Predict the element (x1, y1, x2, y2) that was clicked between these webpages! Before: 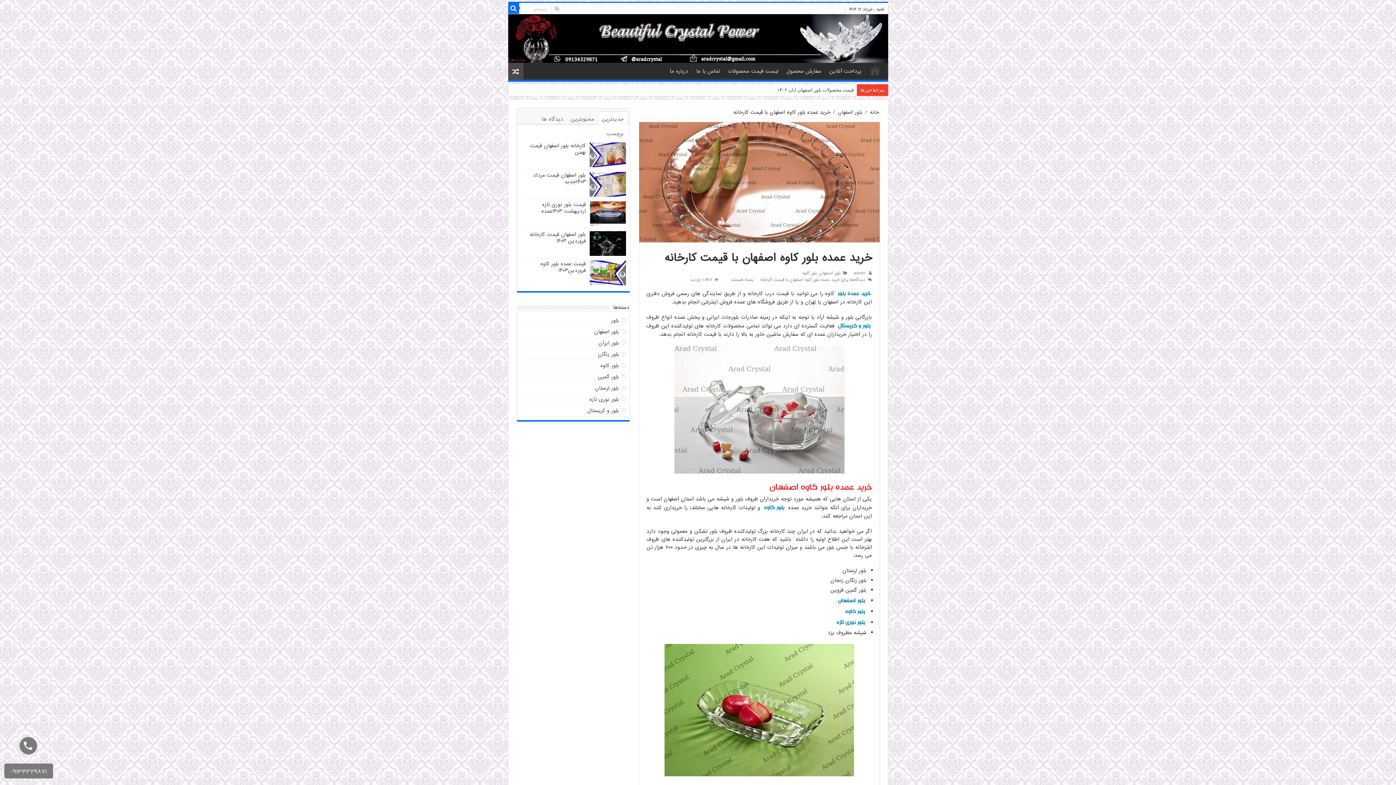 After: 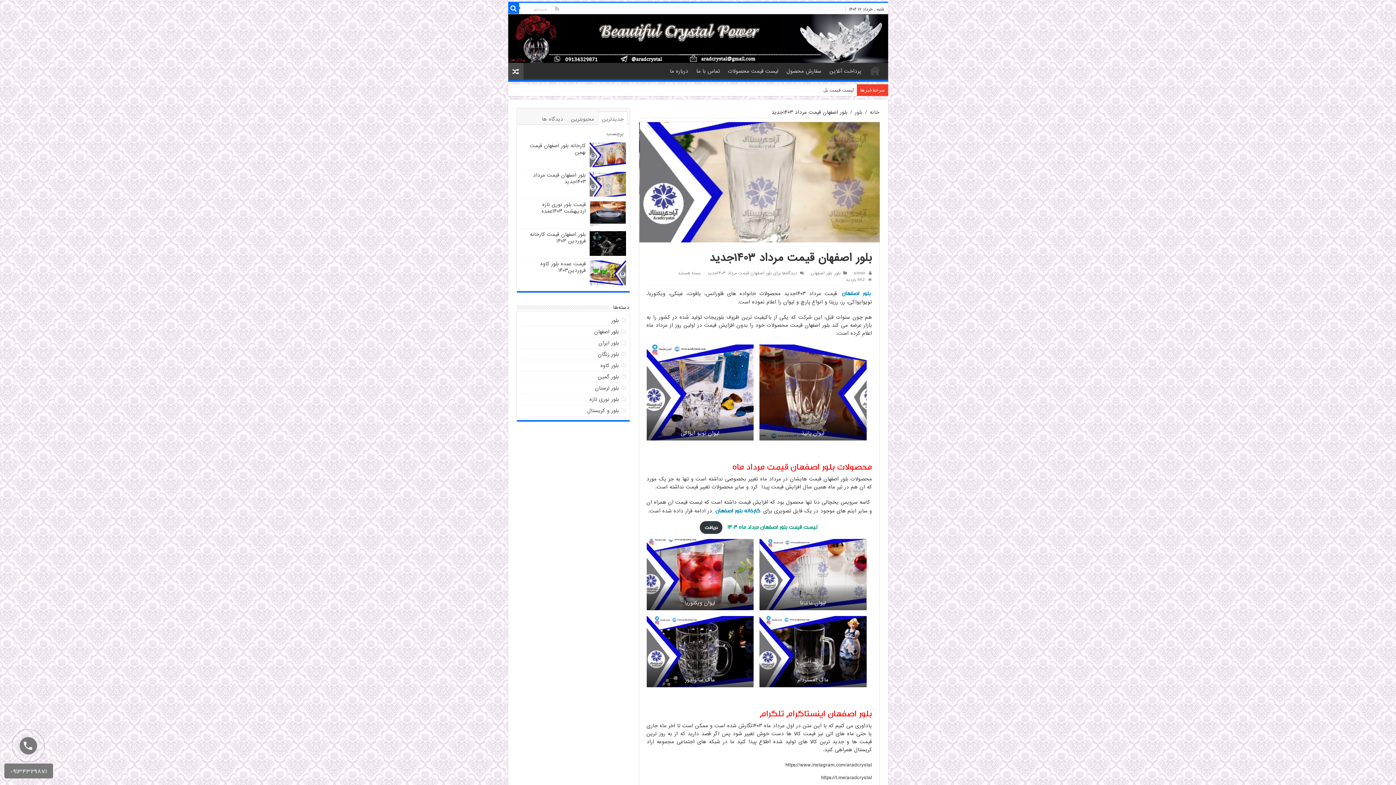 Action: bbox: (589, 172, 626, 196)